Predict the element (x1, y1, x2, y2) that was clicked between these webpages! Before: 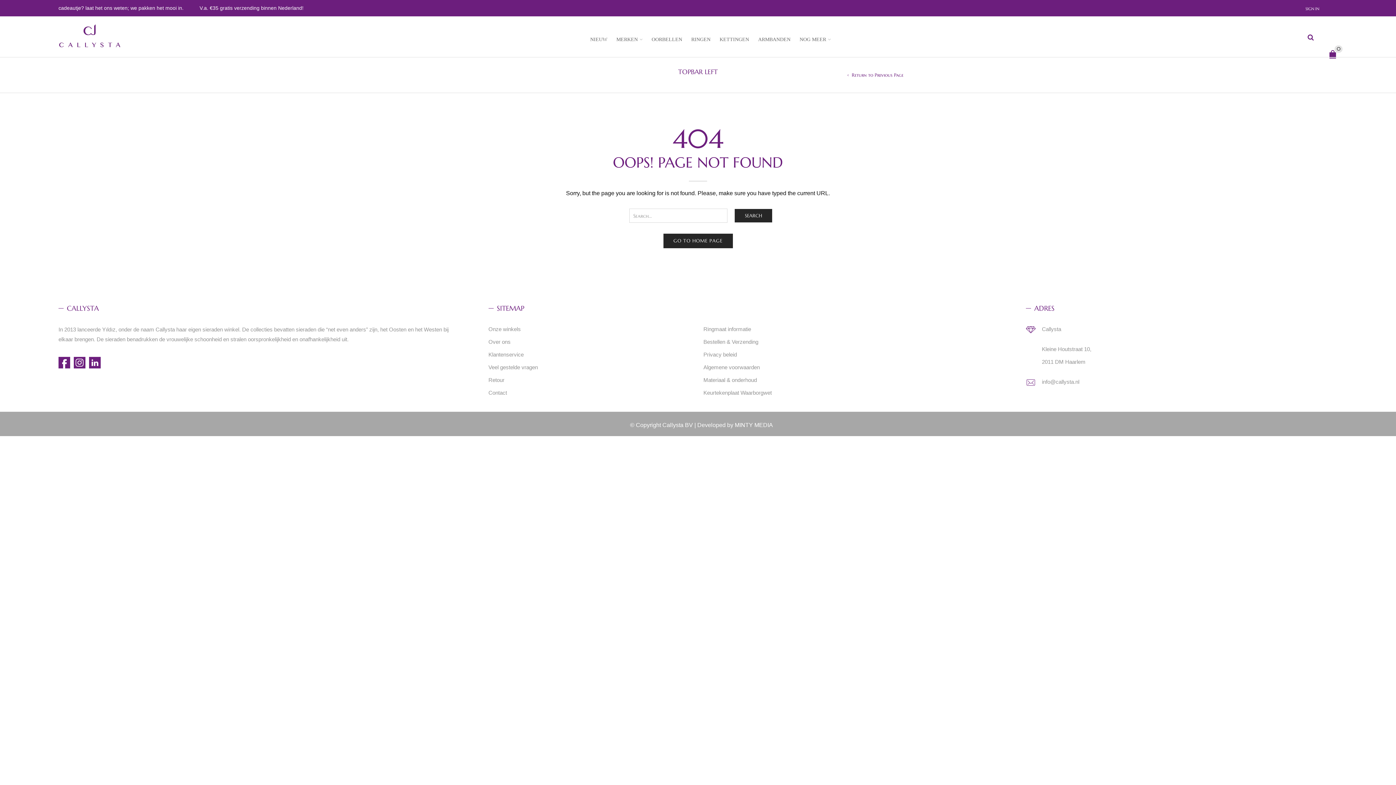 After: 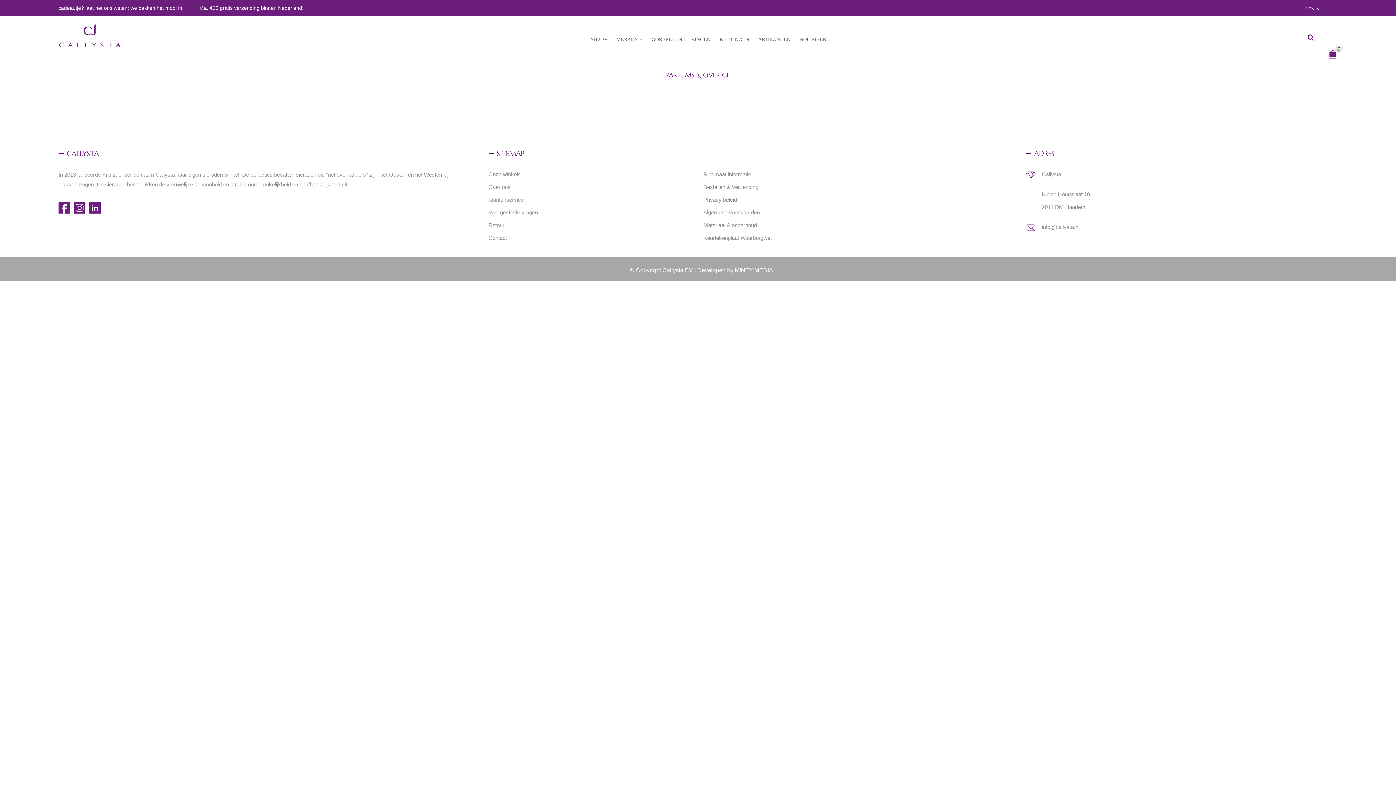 Action: label: NOG MEER bbox: (796, 29, 834, 47)